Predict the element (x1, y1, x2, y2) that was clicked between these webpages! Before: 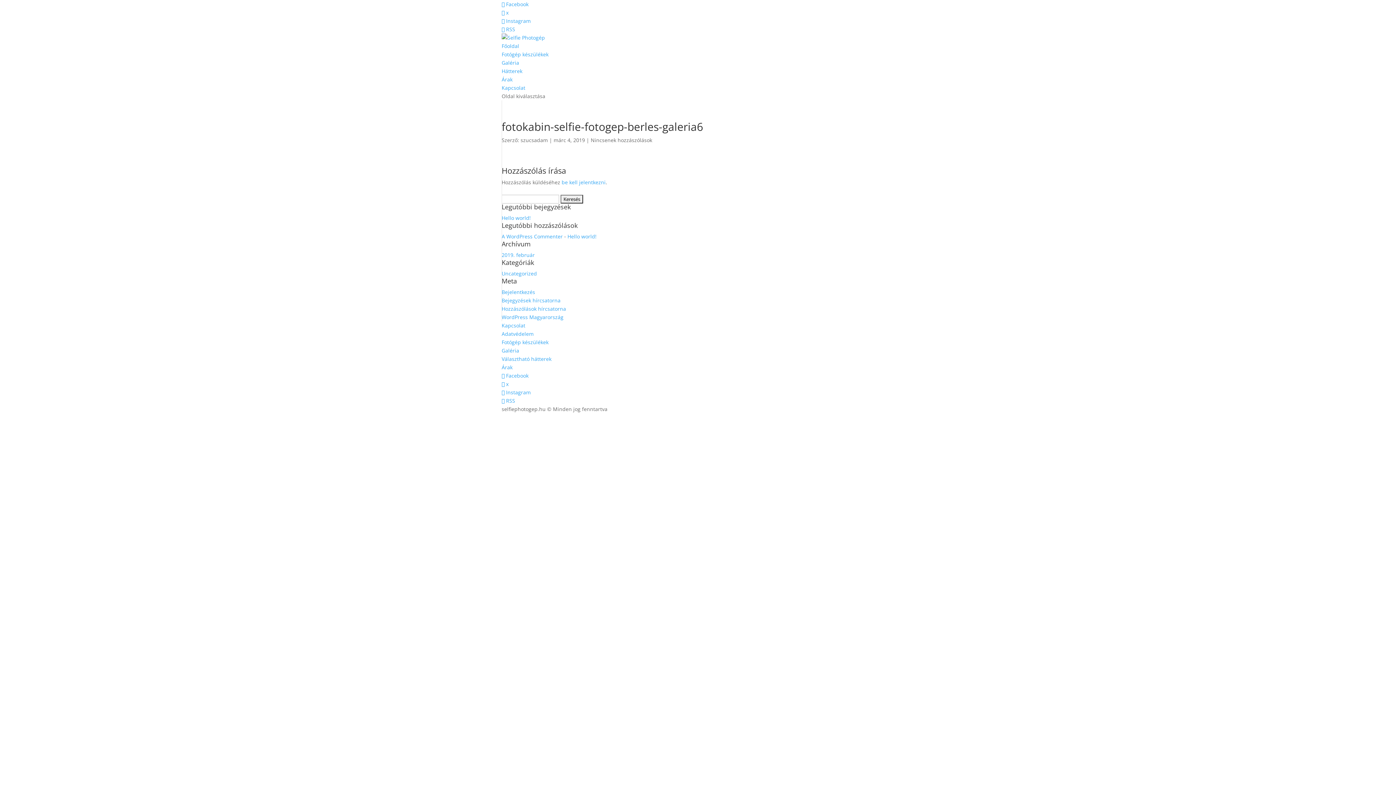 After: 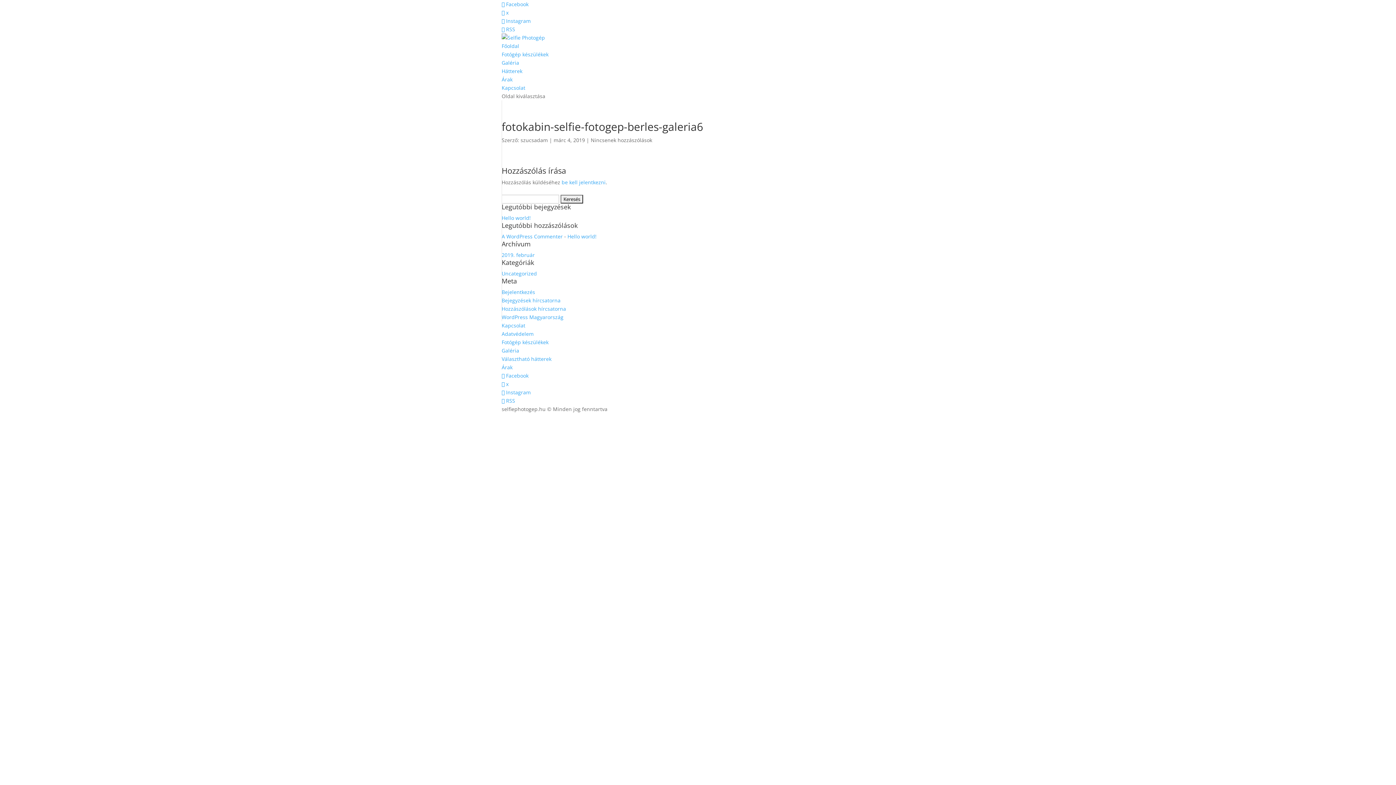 Action: label:  Facebook bbox: (501, 0, 528, 7)